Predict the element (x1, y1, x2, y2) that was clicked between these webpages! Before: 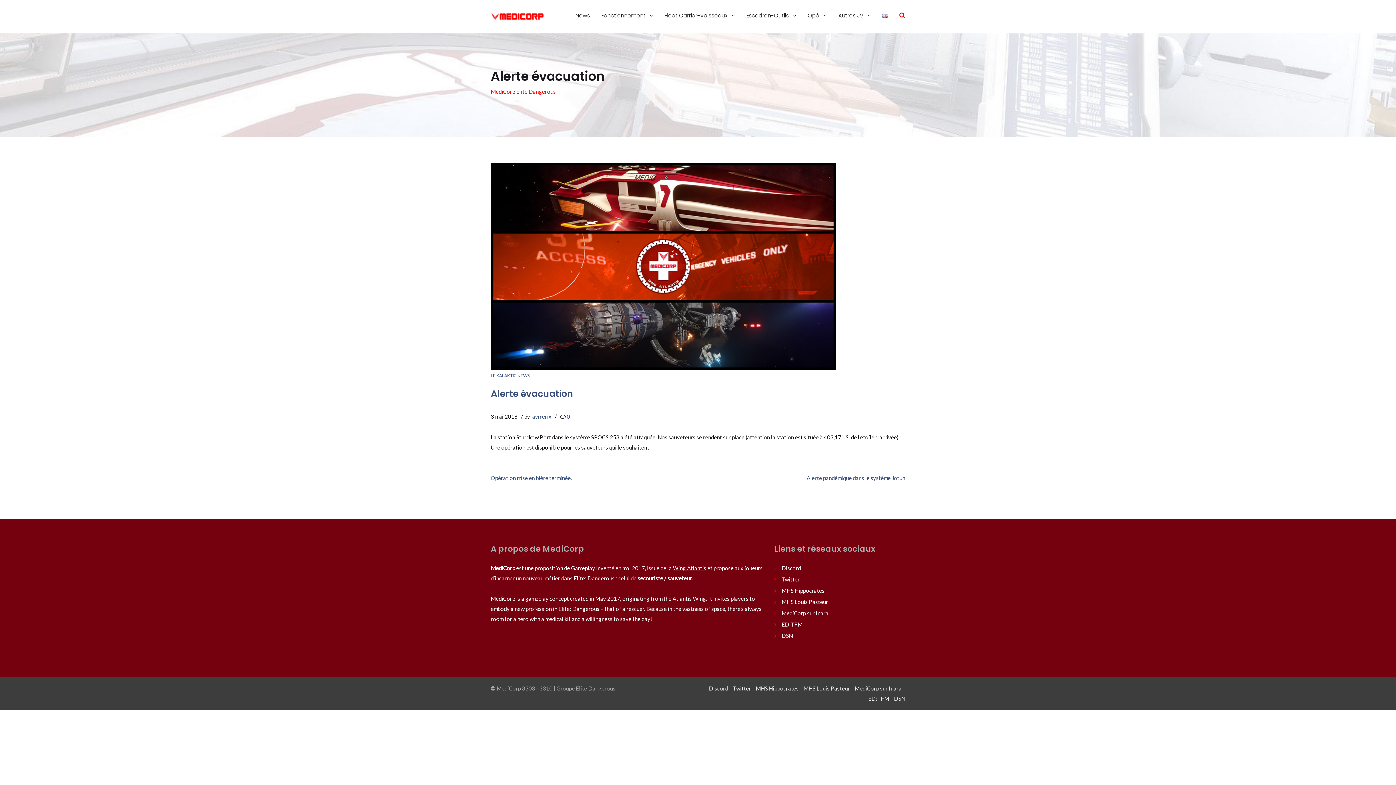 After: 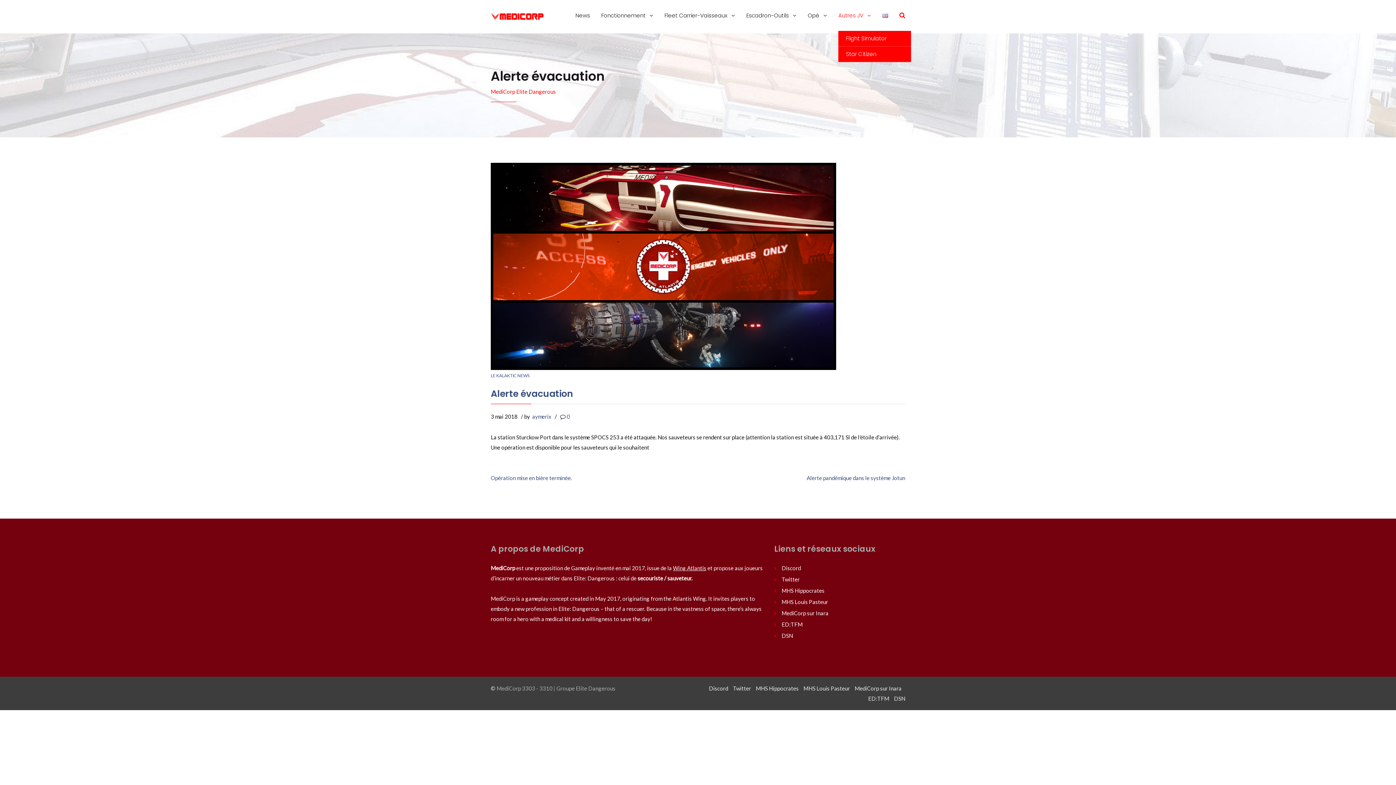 Action: label: Autres JV  bbox: (833, 0, 876, 30)